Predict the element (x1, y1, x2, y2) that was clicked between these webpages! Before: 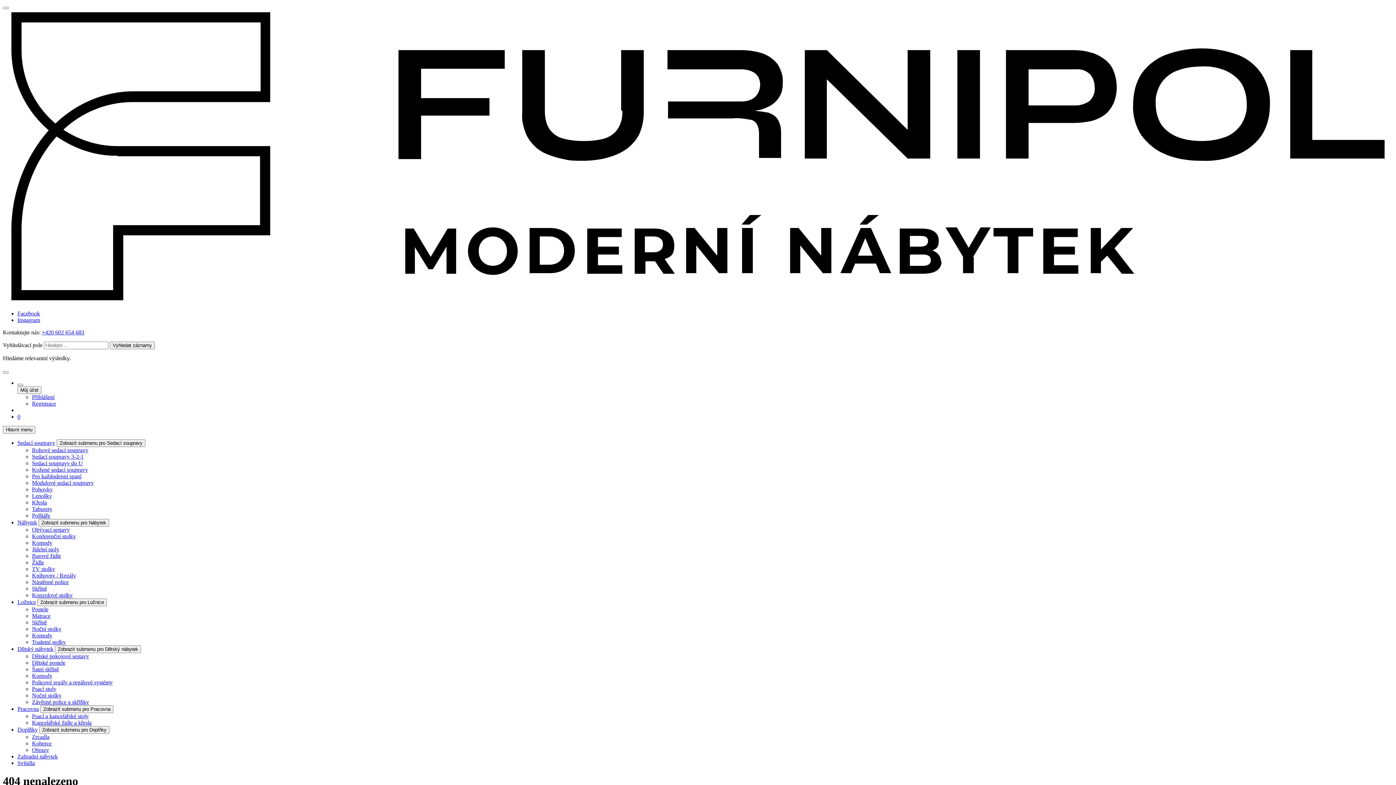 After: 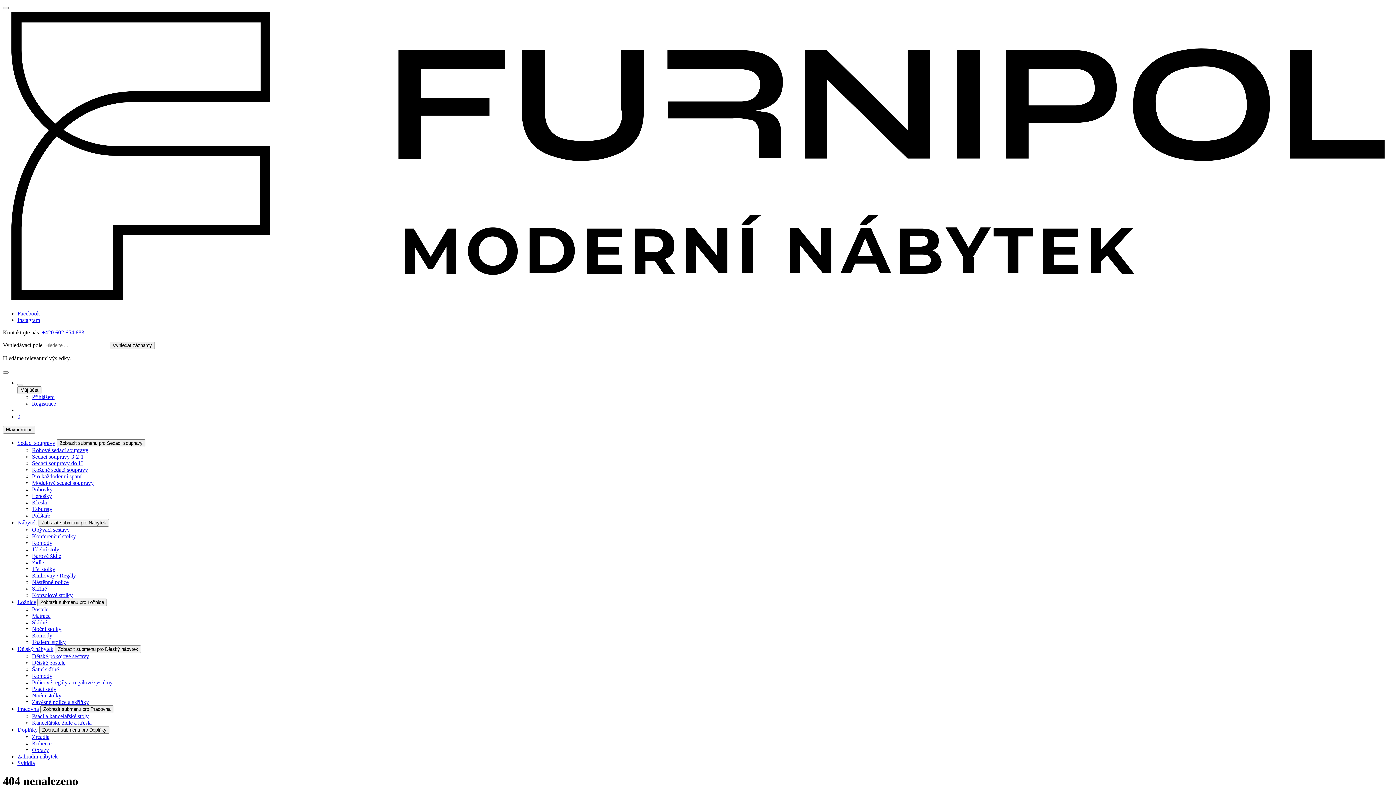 Action: label: Instagram bbox: (17, 317, 40, 323)